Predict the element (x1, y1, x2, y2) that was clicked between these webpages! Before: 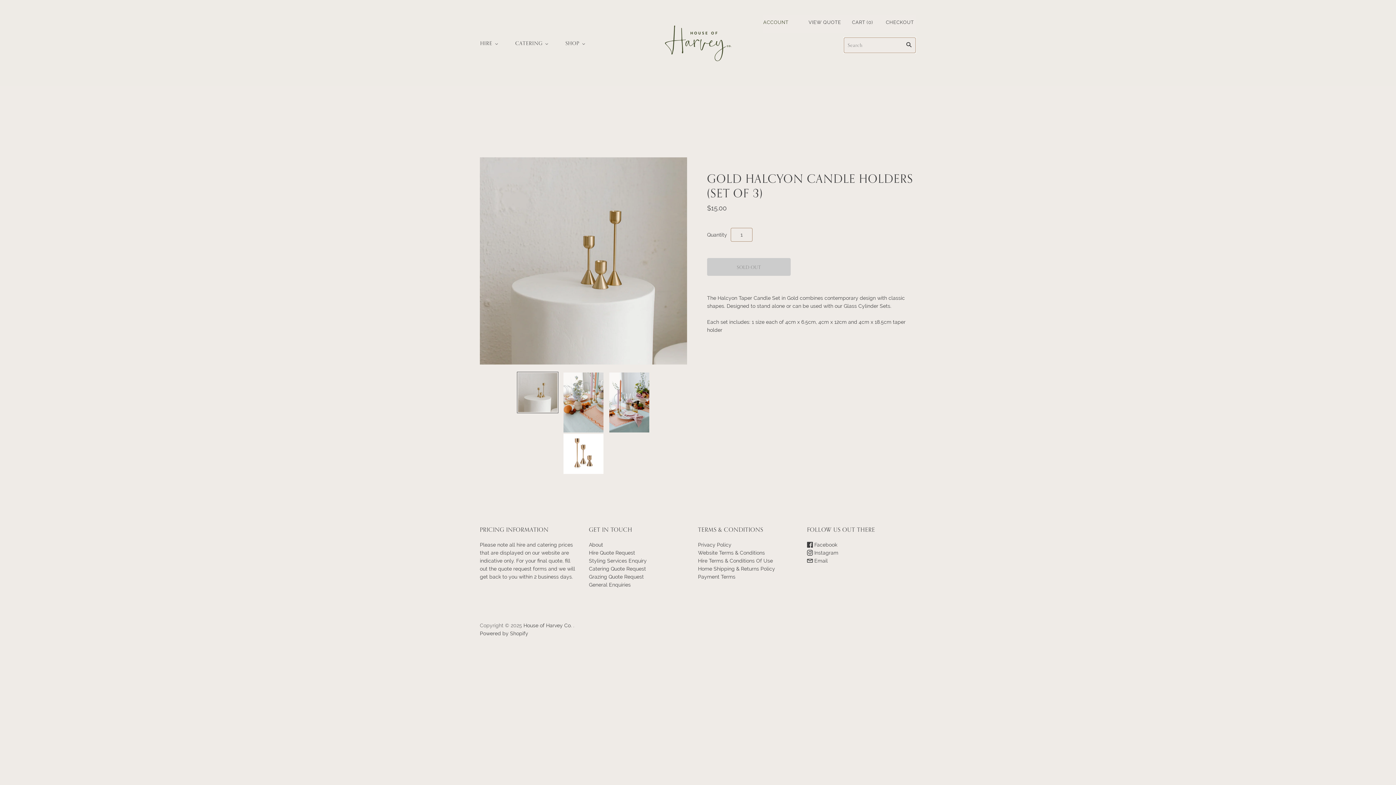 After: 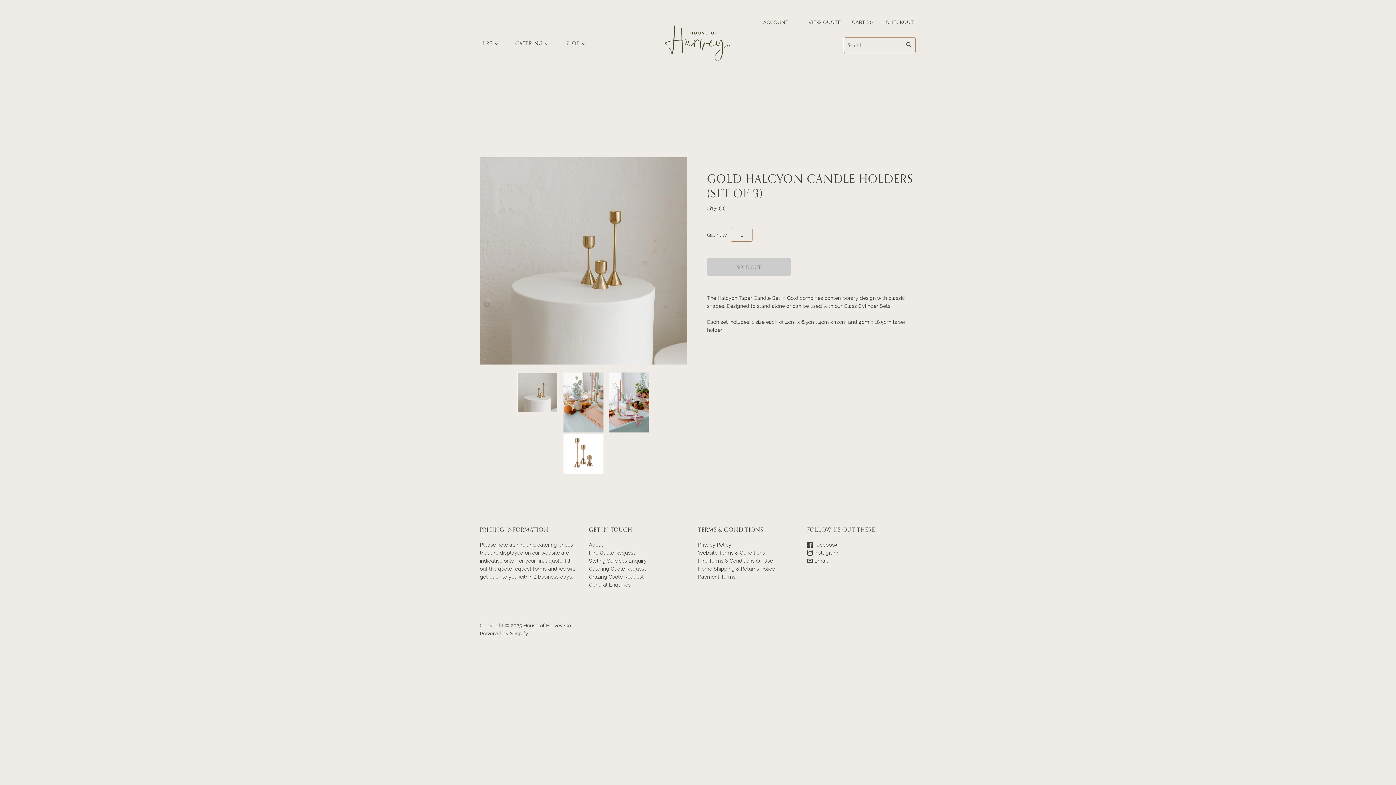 Action: bbox: (807, 550, 838, 556) label:  Instagram